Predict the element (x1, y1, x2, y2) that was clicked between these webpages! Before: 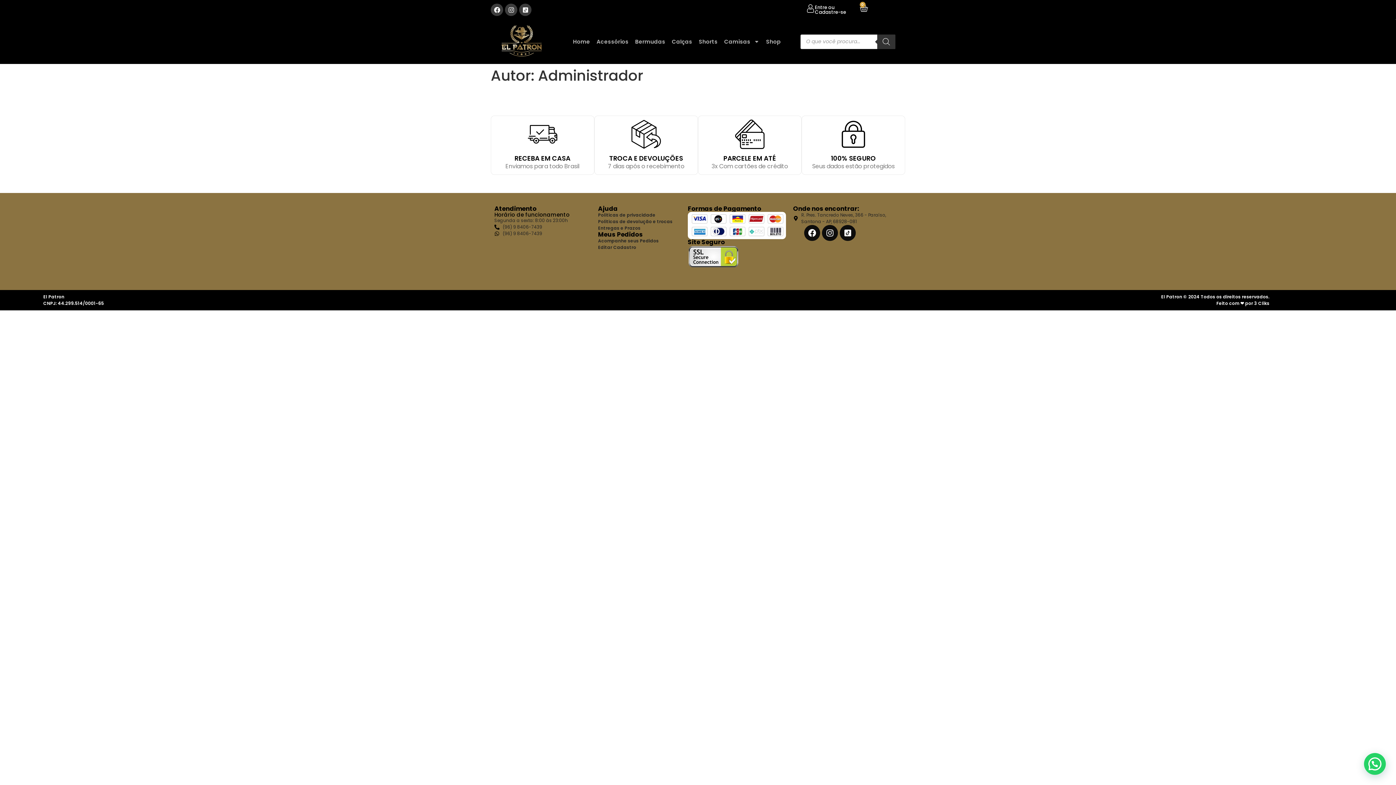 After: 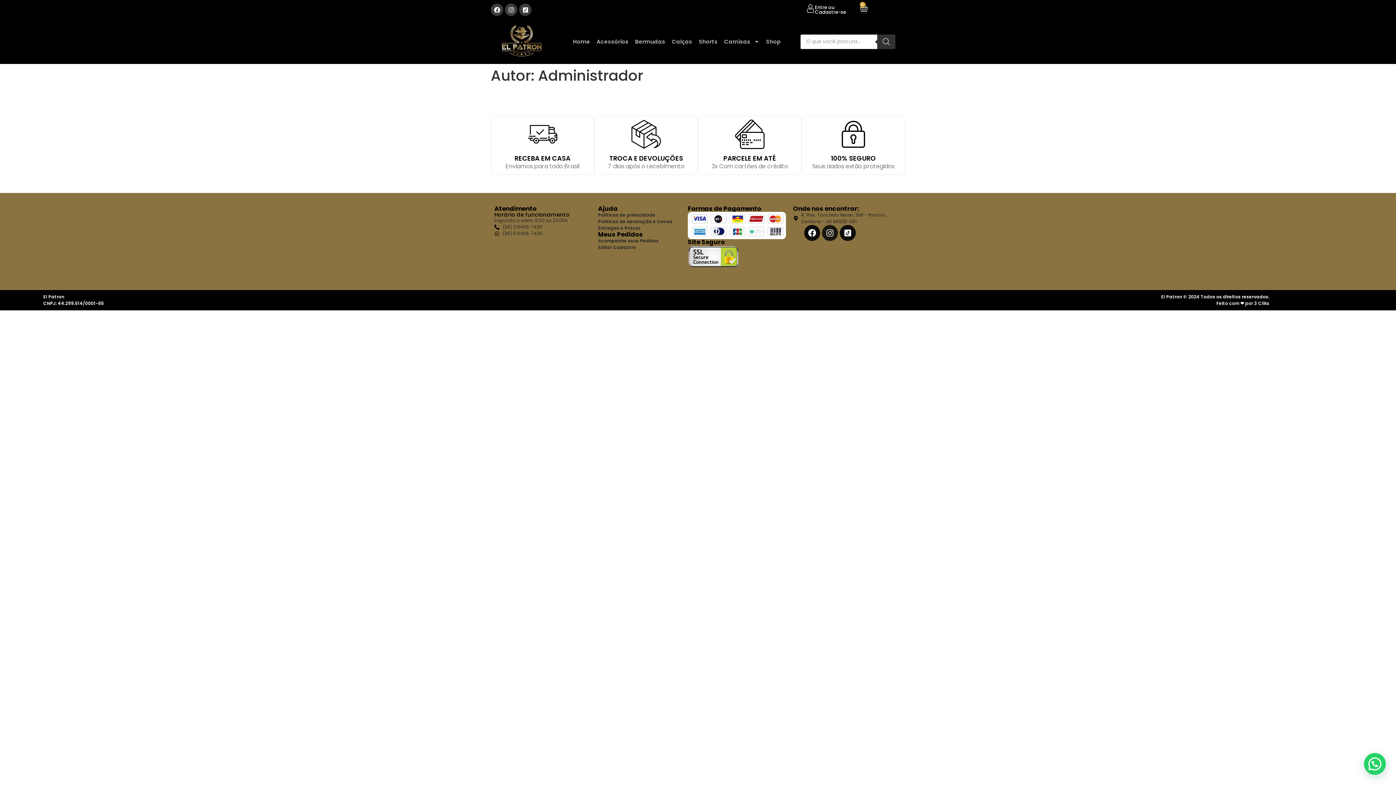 Action: label: Instagram bbox: (822, 225, 838, 241)